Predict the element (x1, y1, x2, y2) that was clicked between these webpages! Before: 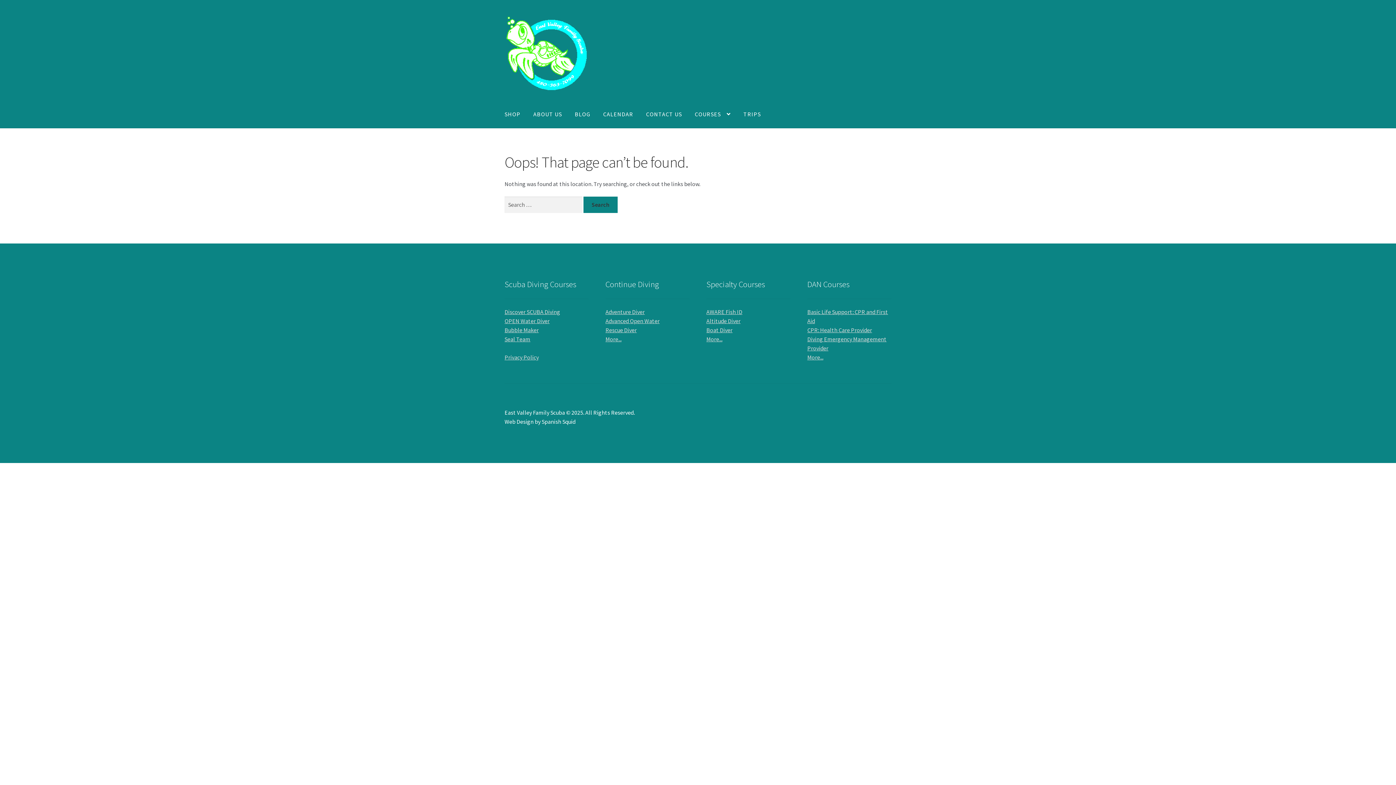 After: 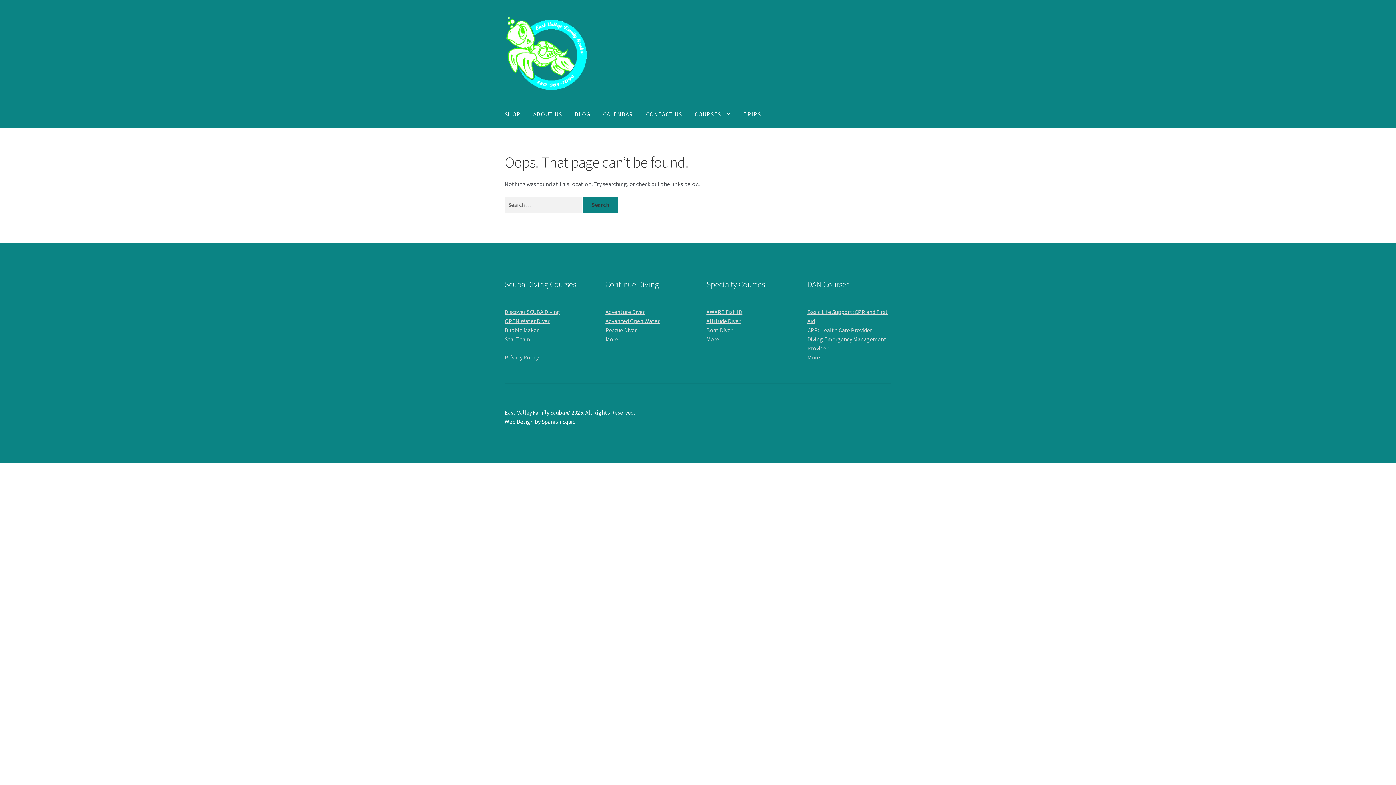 Action: bbox: (807, 353, 823, 361) label: More...